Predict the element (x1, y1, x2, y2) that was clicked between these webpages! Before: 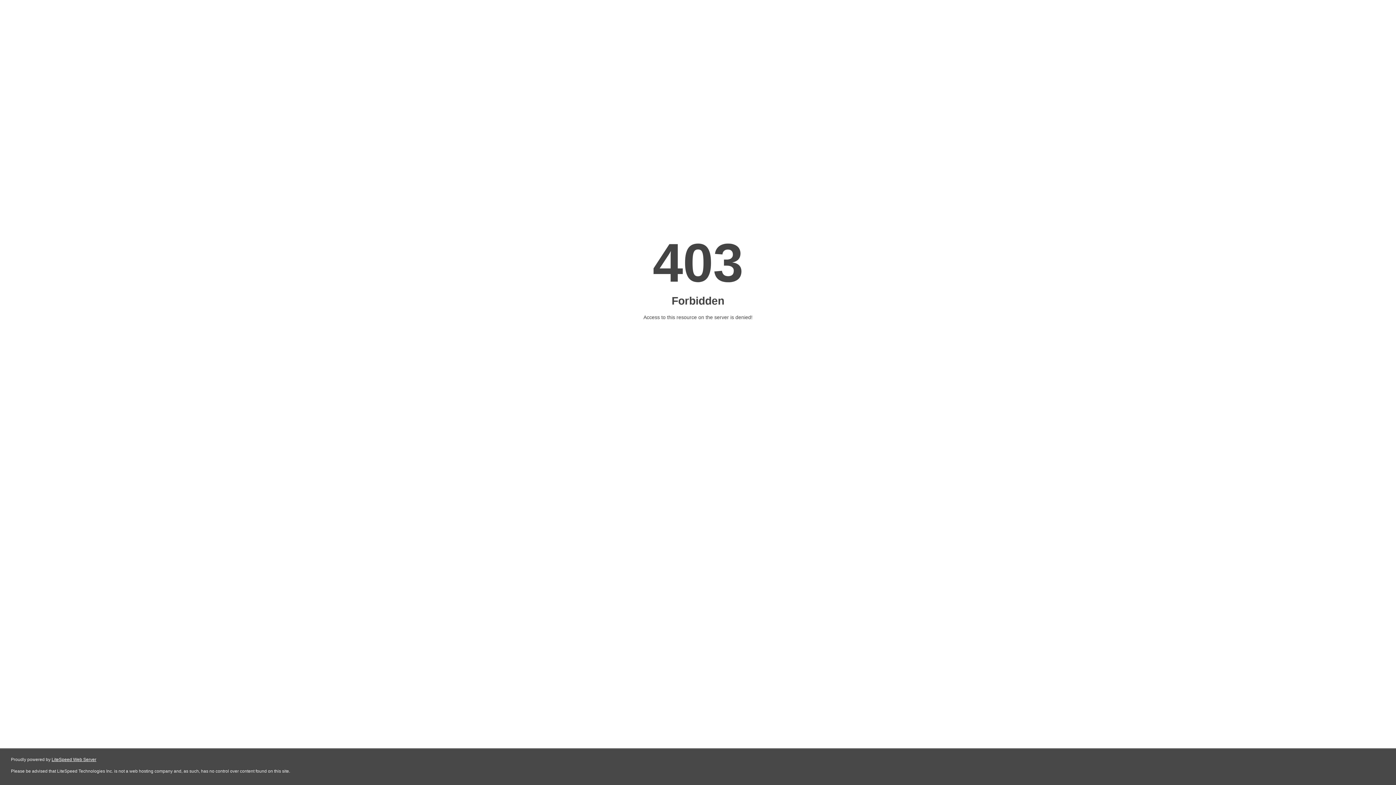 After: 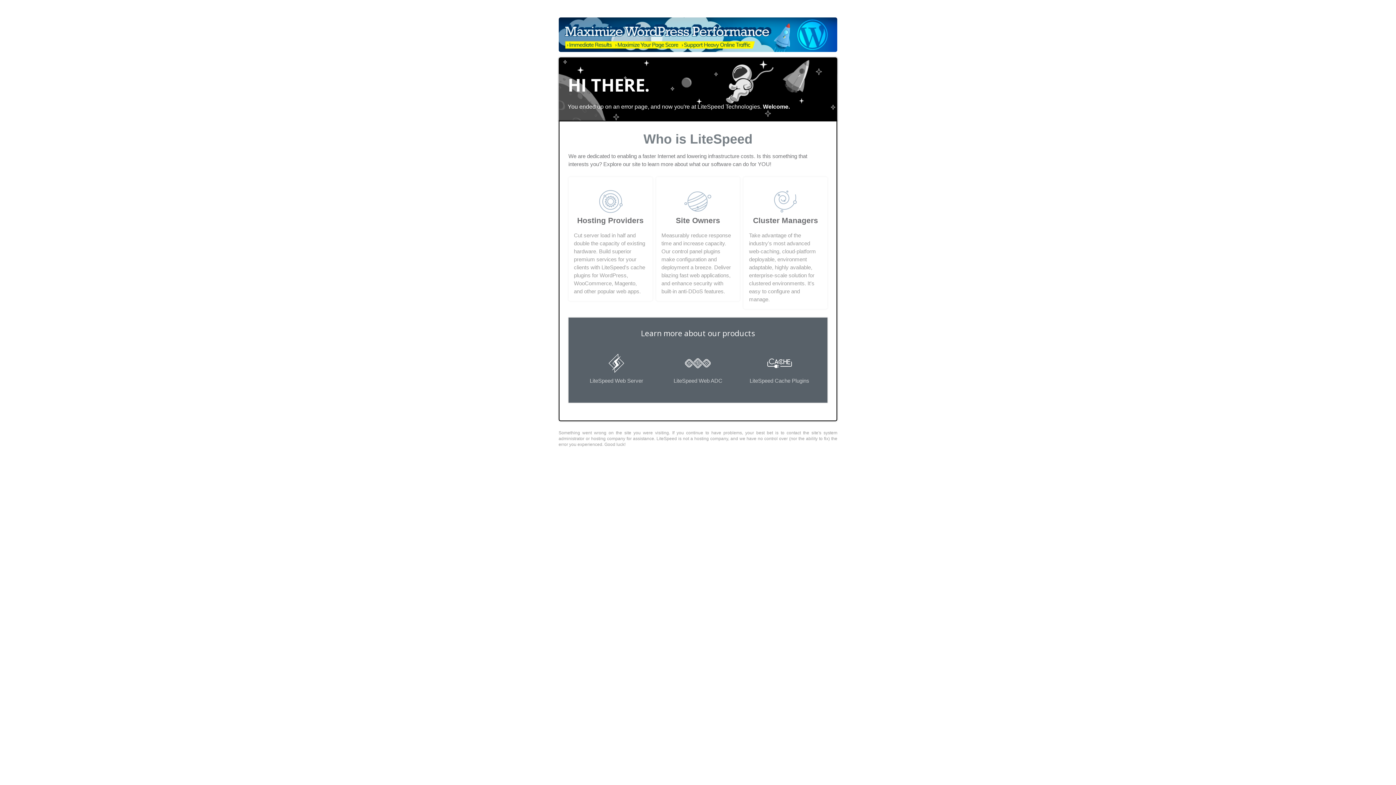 Action: label: LiteSpeed Web Server bbox: (51, 757, 96, 762)